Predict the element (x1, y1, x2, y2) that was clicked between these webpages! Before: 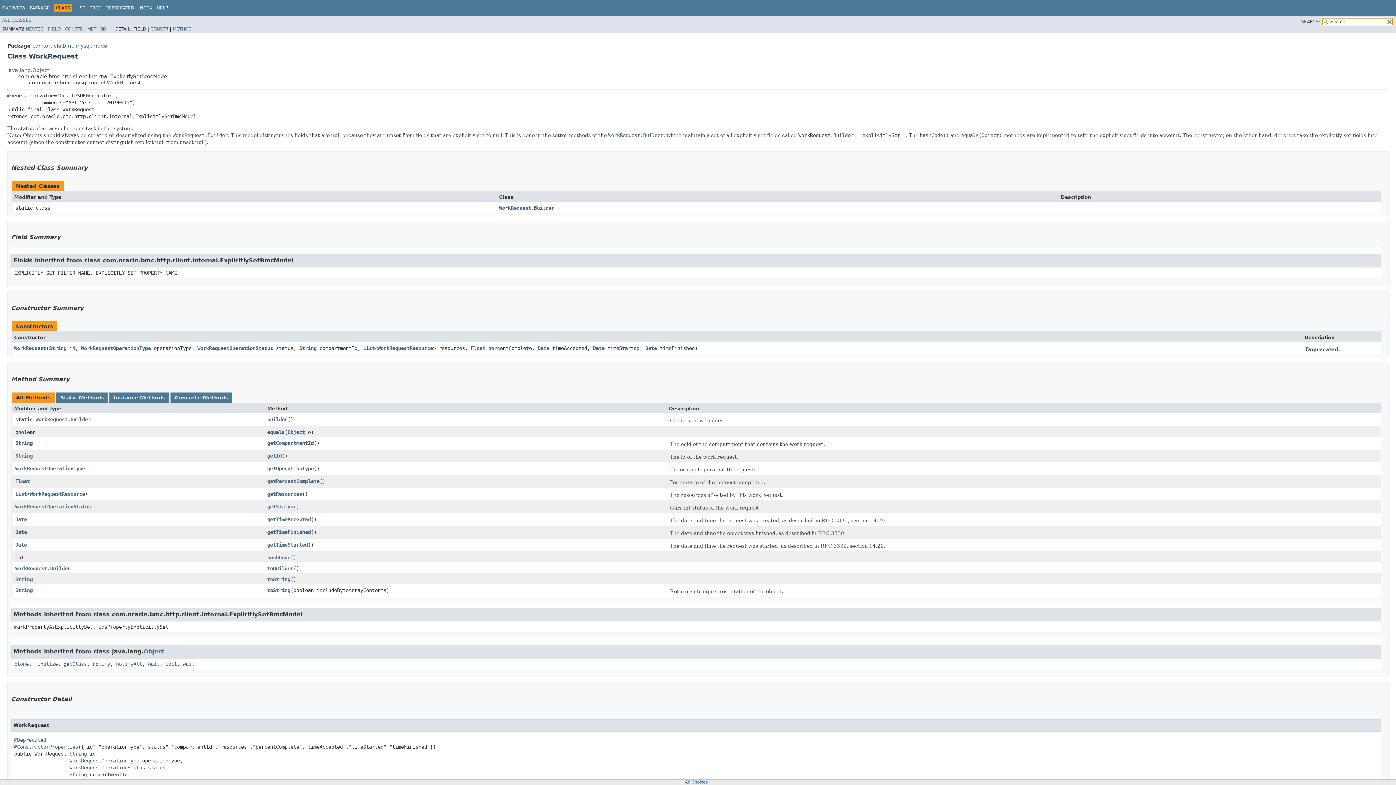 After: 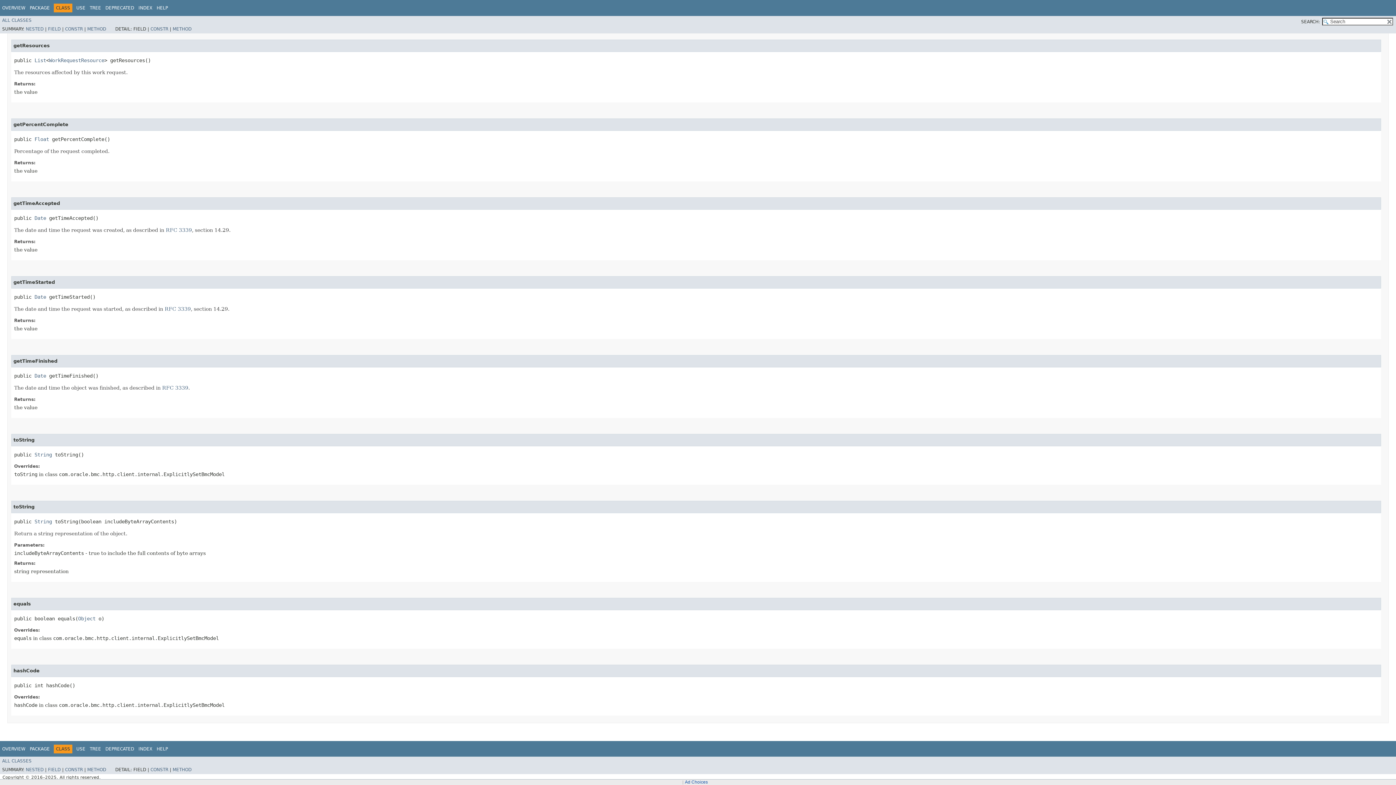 Action: label: equals bbox: (267, 429, 284, 435)